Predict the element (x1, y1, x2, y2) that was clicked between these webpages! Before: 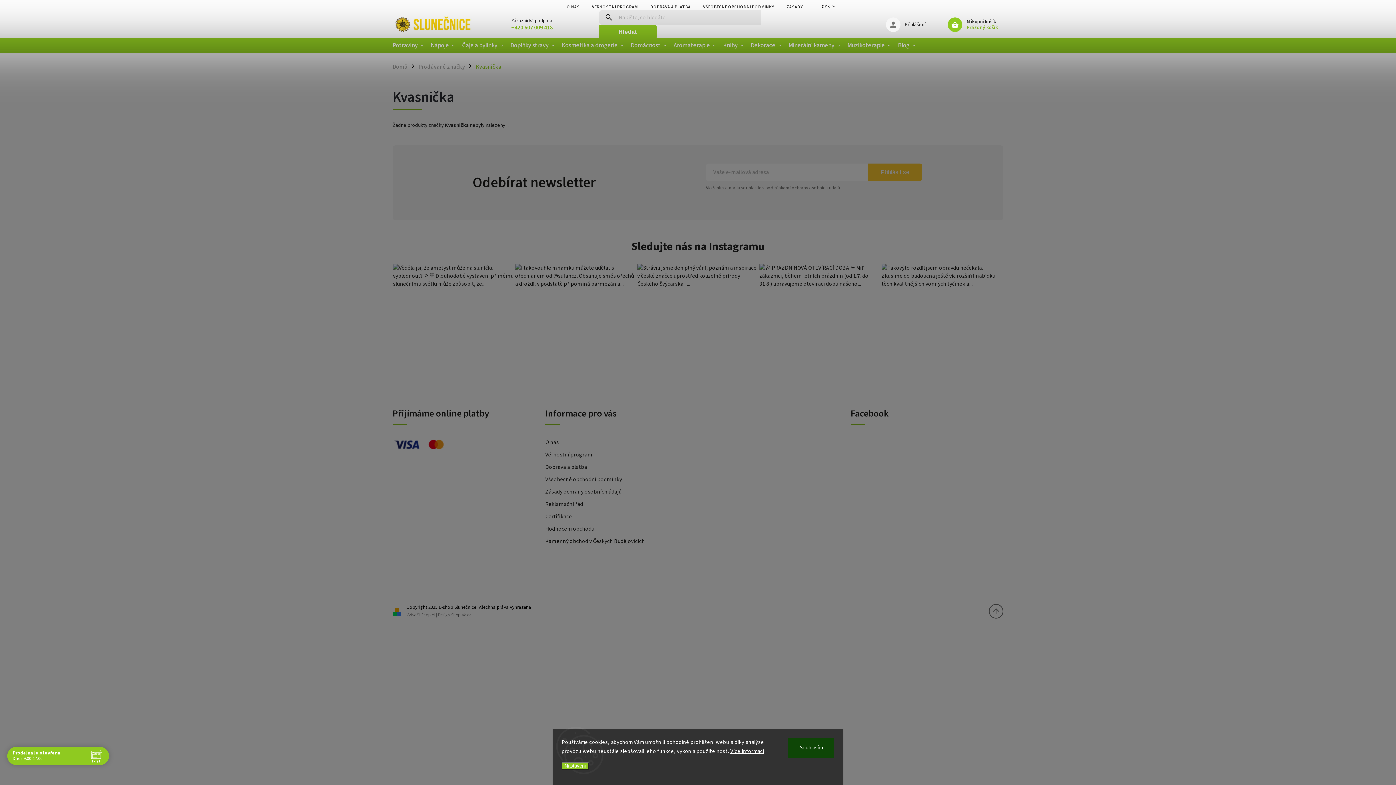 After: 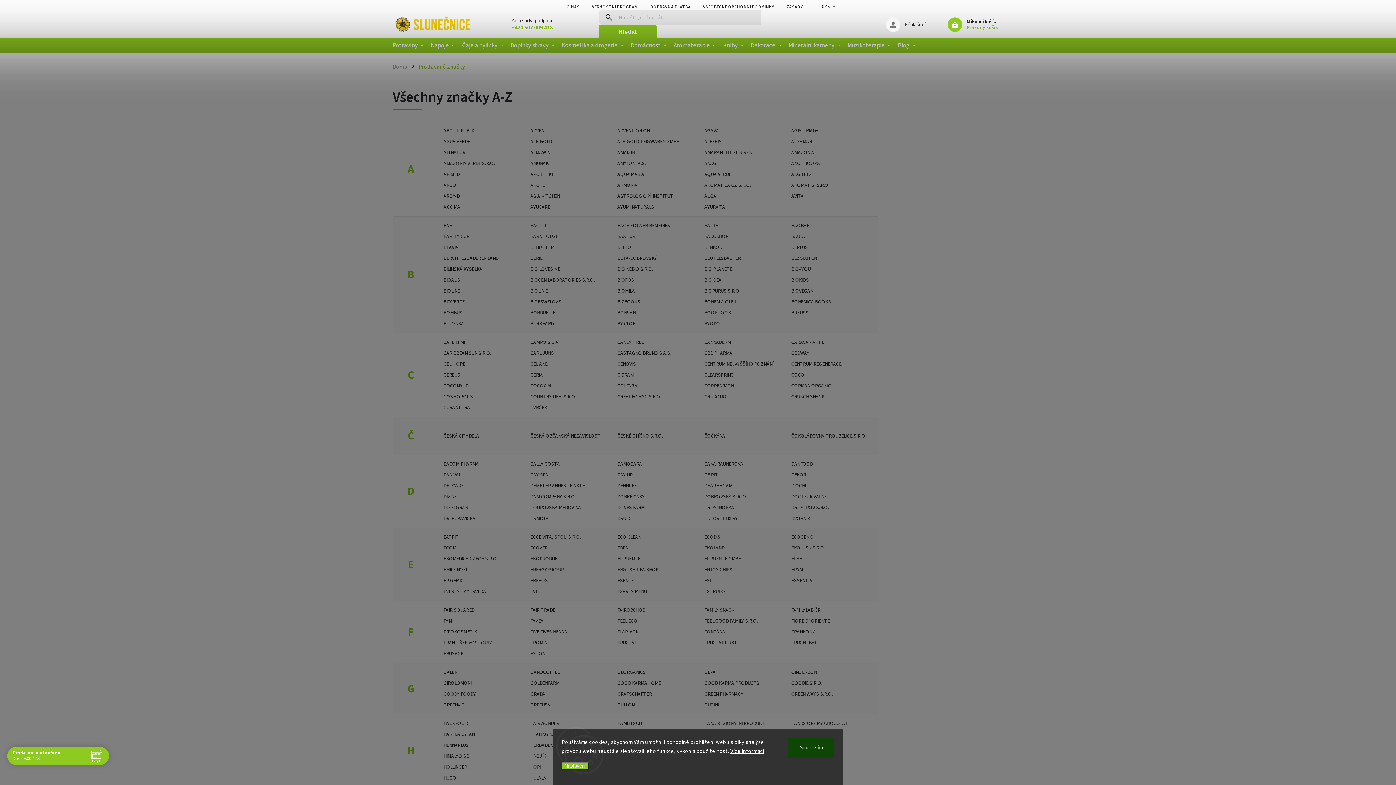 Action: label: Prodávané značky bbox: (416, 59, 467, 74)